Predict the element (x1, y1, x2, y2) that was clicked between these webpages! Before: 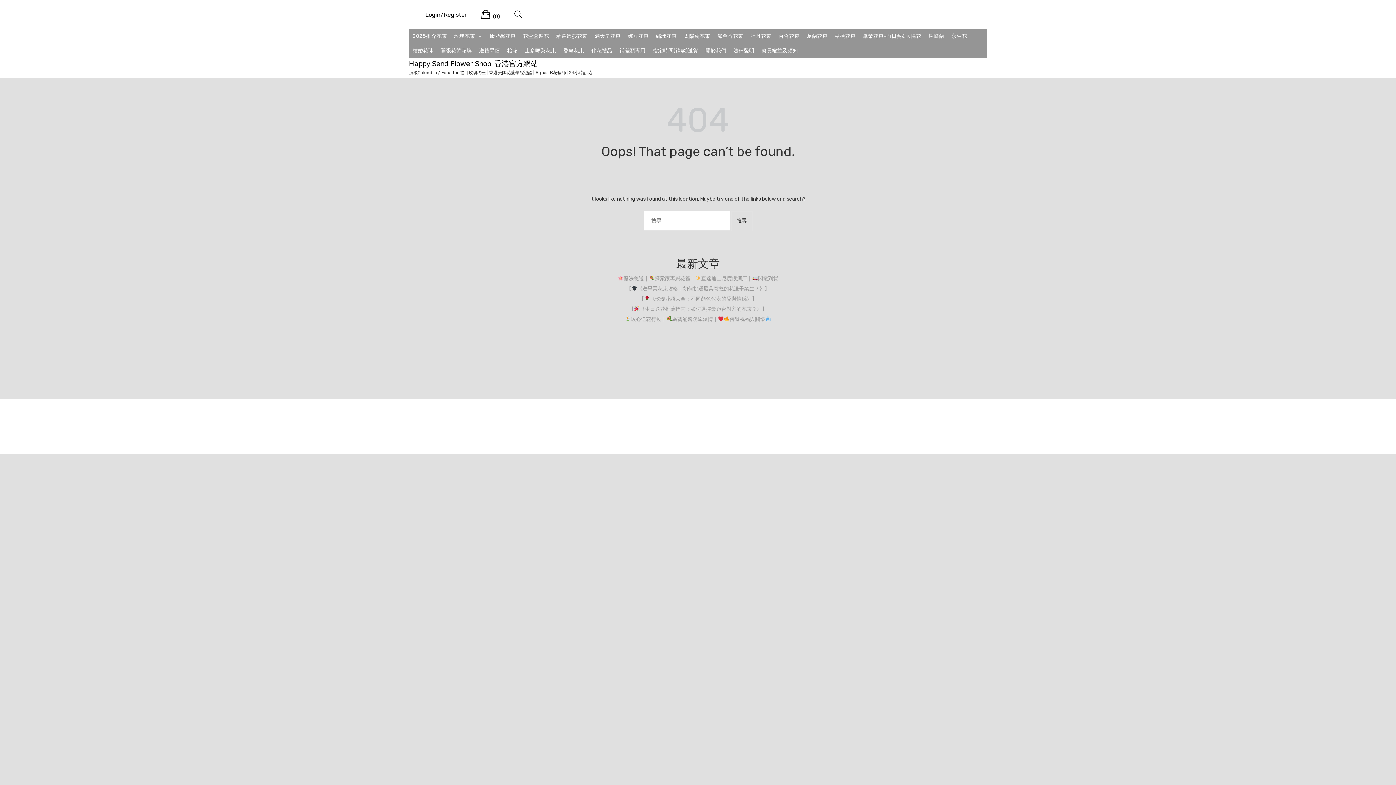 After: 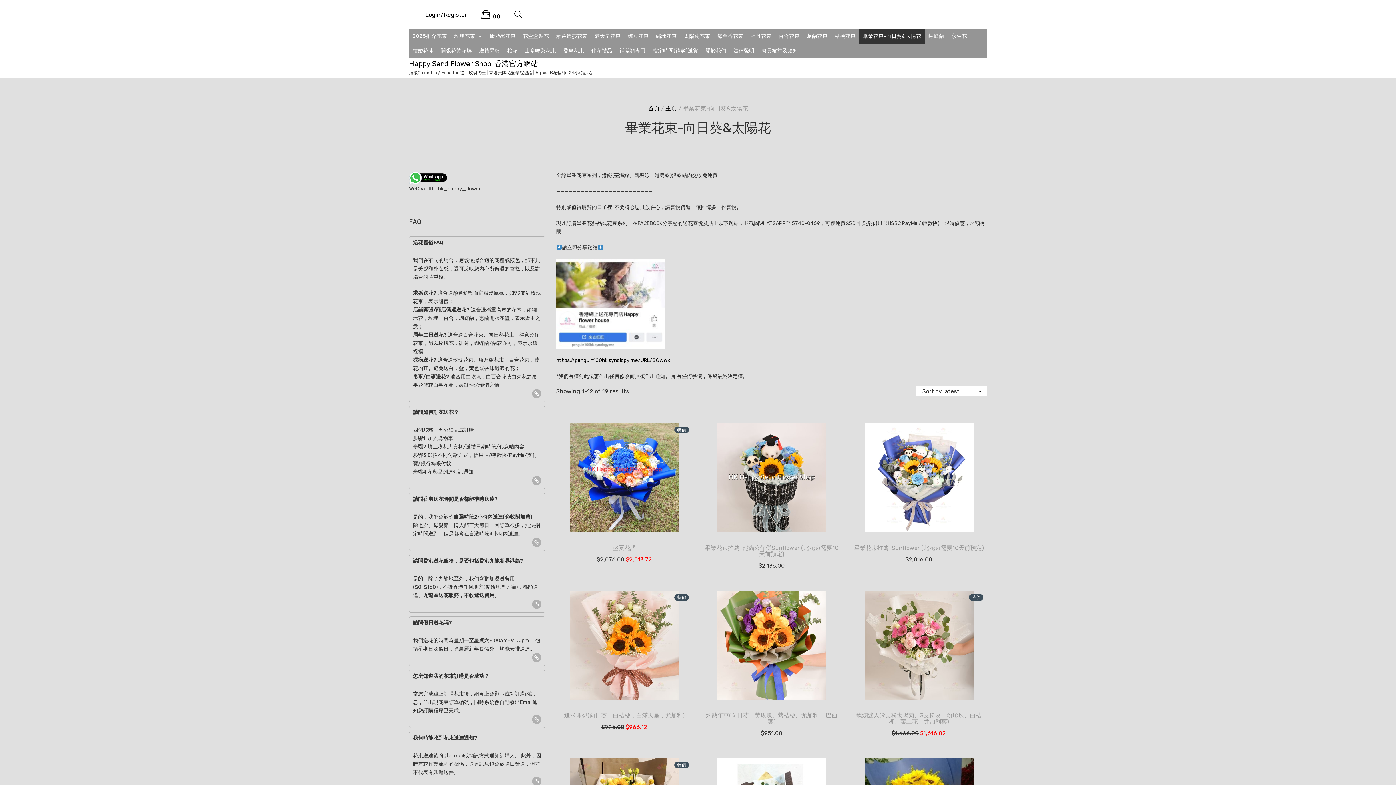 Action: bbox: (859, 29, 925, 43) label: 畢業花束-向日葵&太陽花